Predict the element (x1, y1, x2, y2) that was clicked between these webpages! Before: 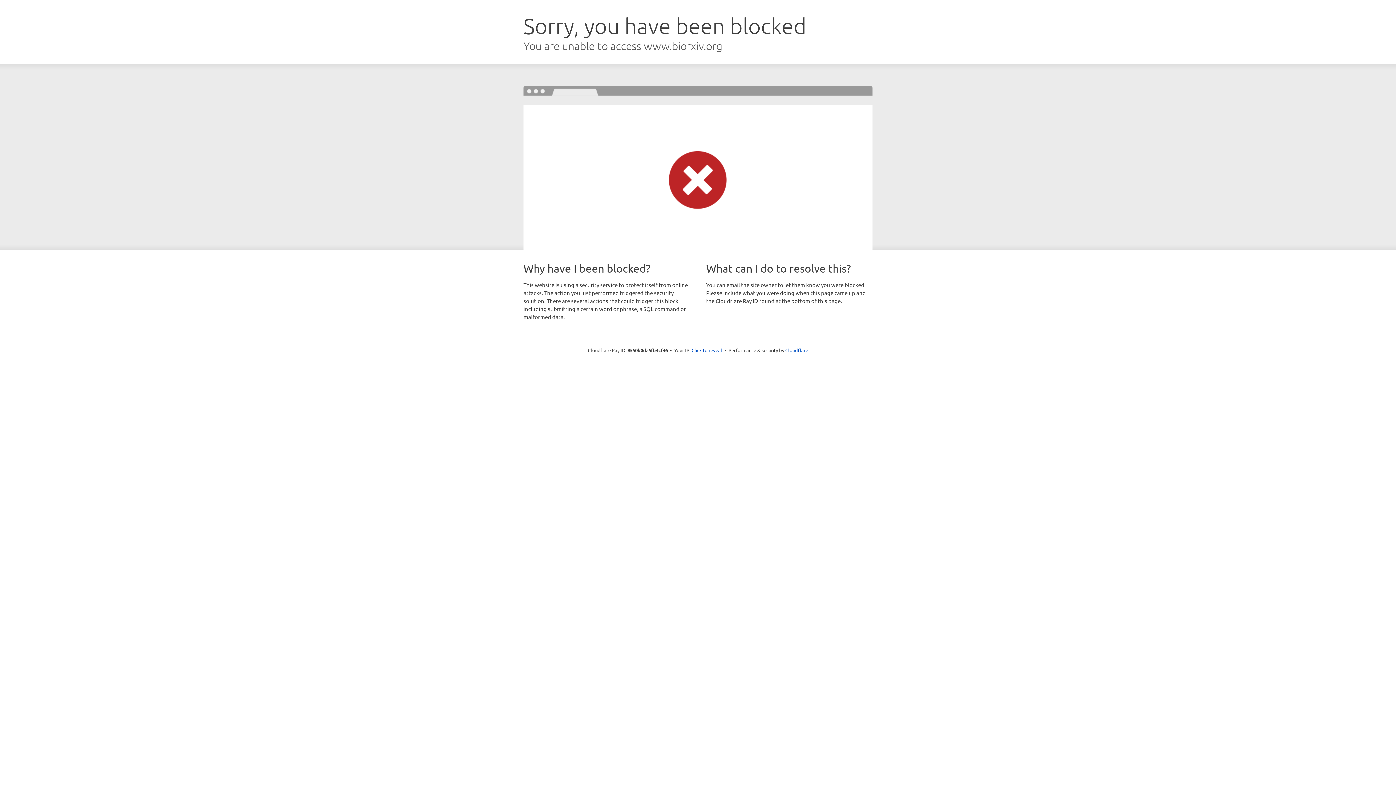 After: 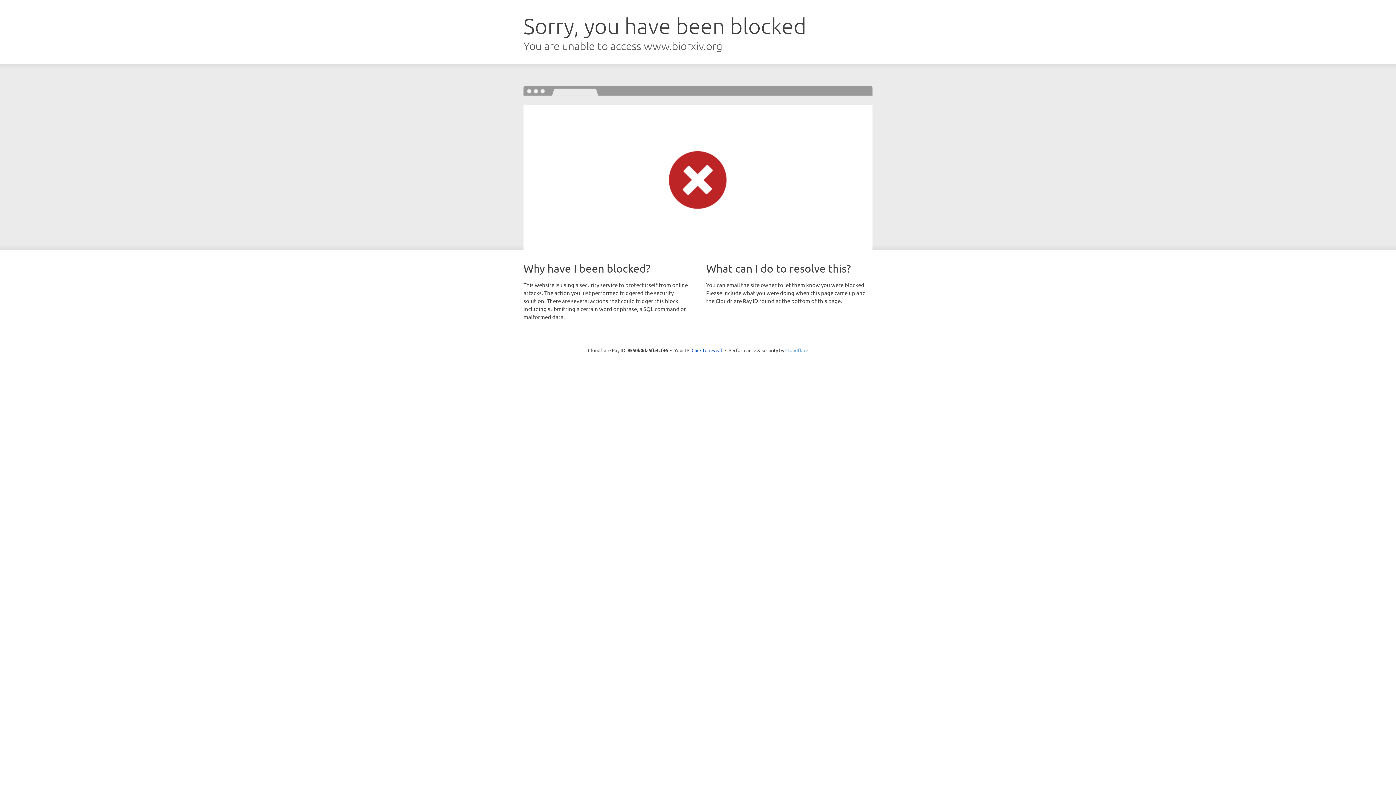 Action: label: Cloudflare bbox: (785, 347, 808, 353)